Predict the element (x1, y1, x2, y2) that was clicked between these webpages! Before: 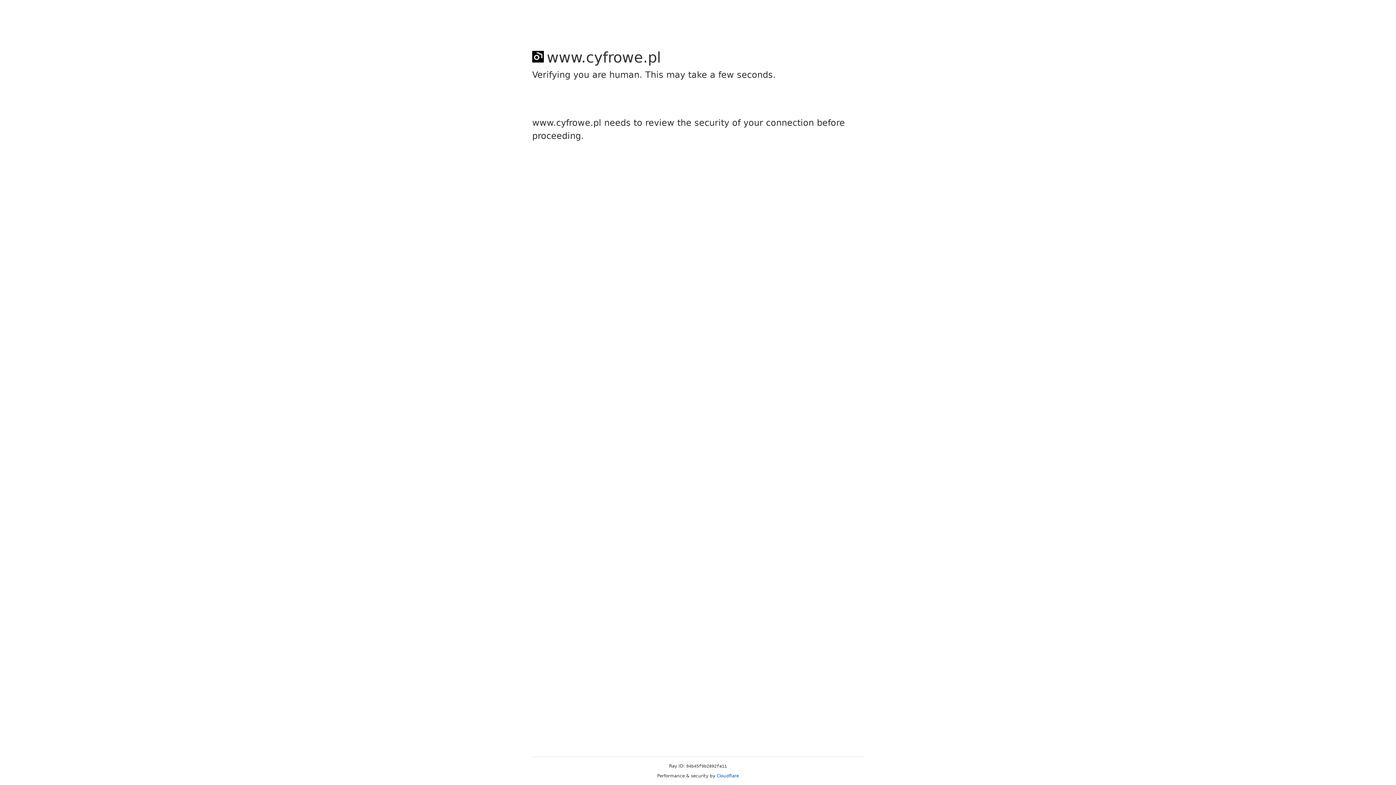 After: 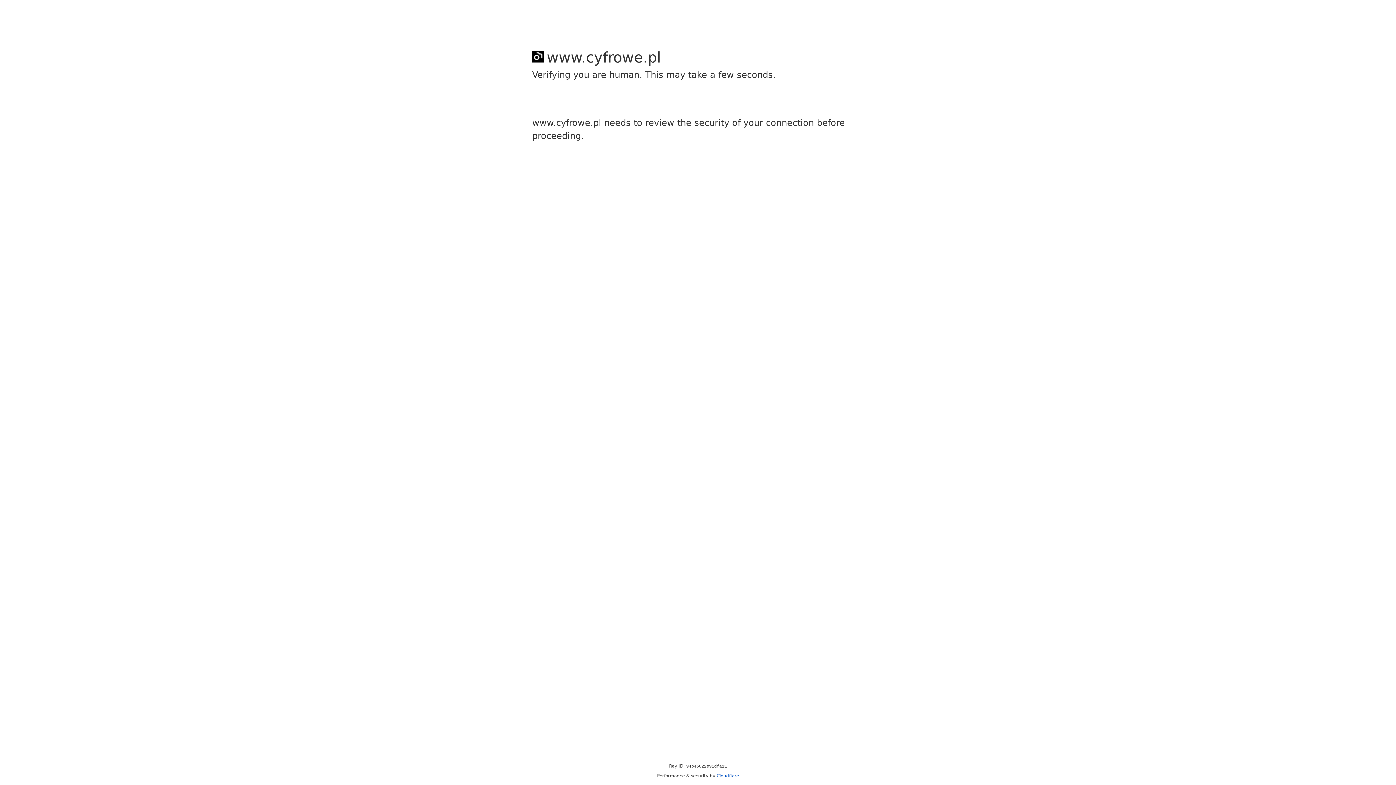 Action: label: Cloudflare bbox: (716, 773, 739, 778)